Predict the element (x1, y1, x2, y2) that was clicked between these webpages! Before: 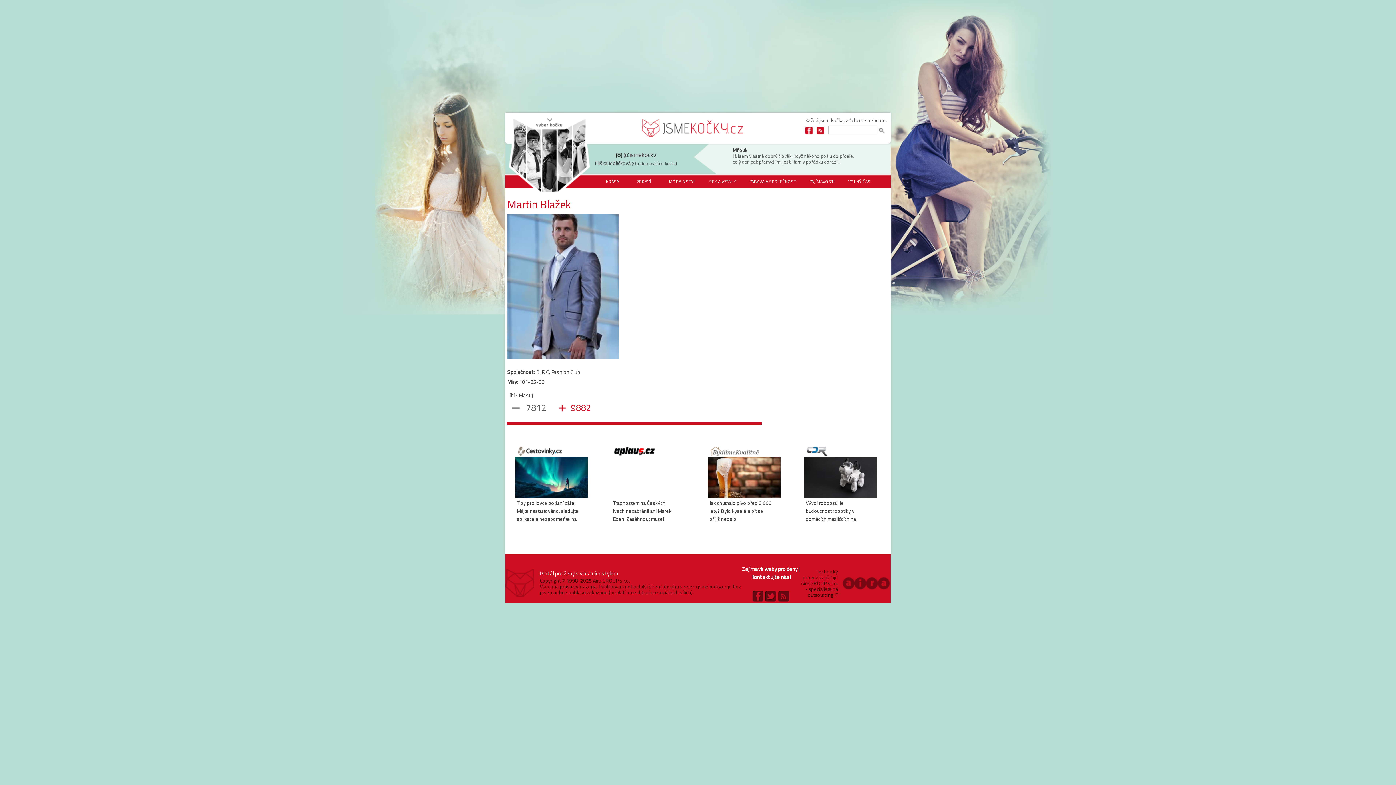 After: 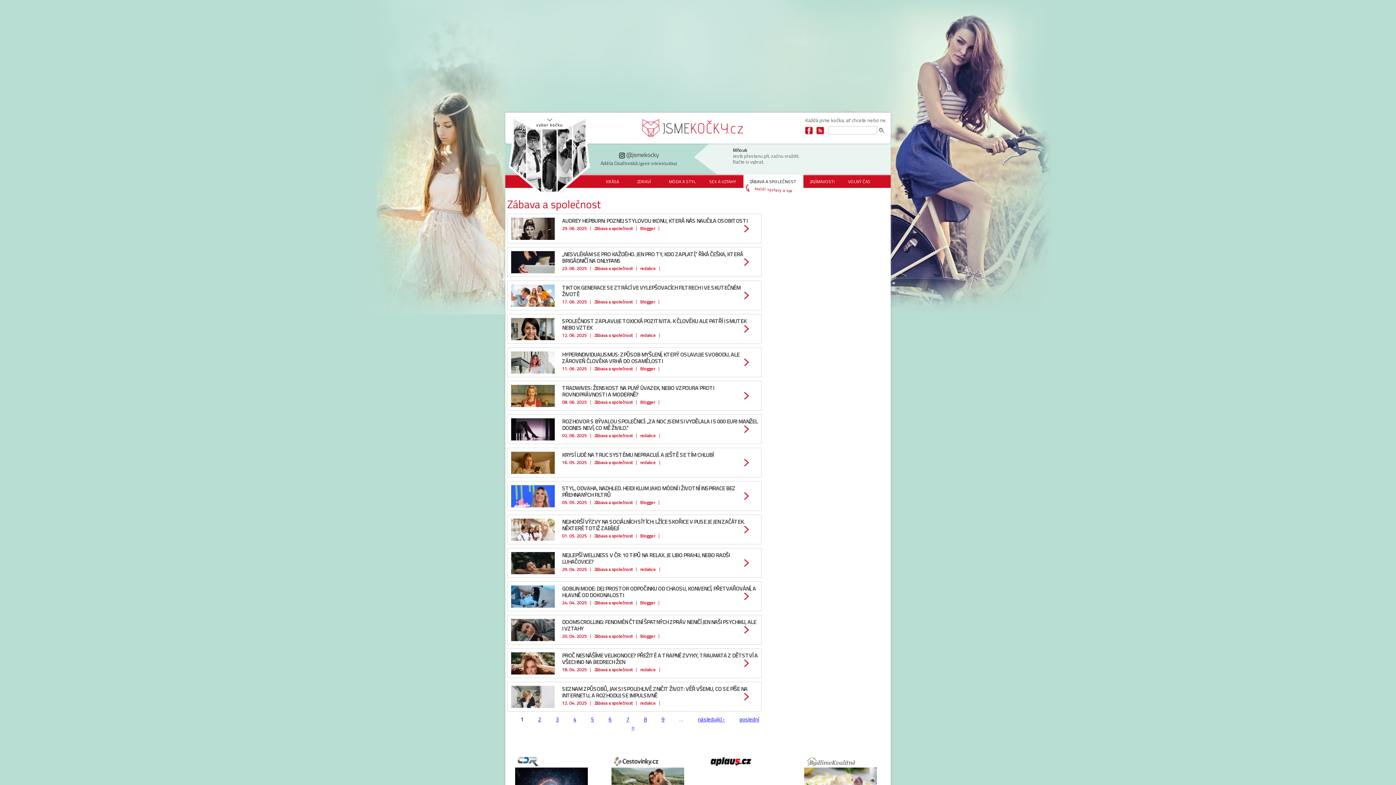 Action: bbox: (743, 174, 803, 187) label: ZÁBAVA A SPOLEČNOST